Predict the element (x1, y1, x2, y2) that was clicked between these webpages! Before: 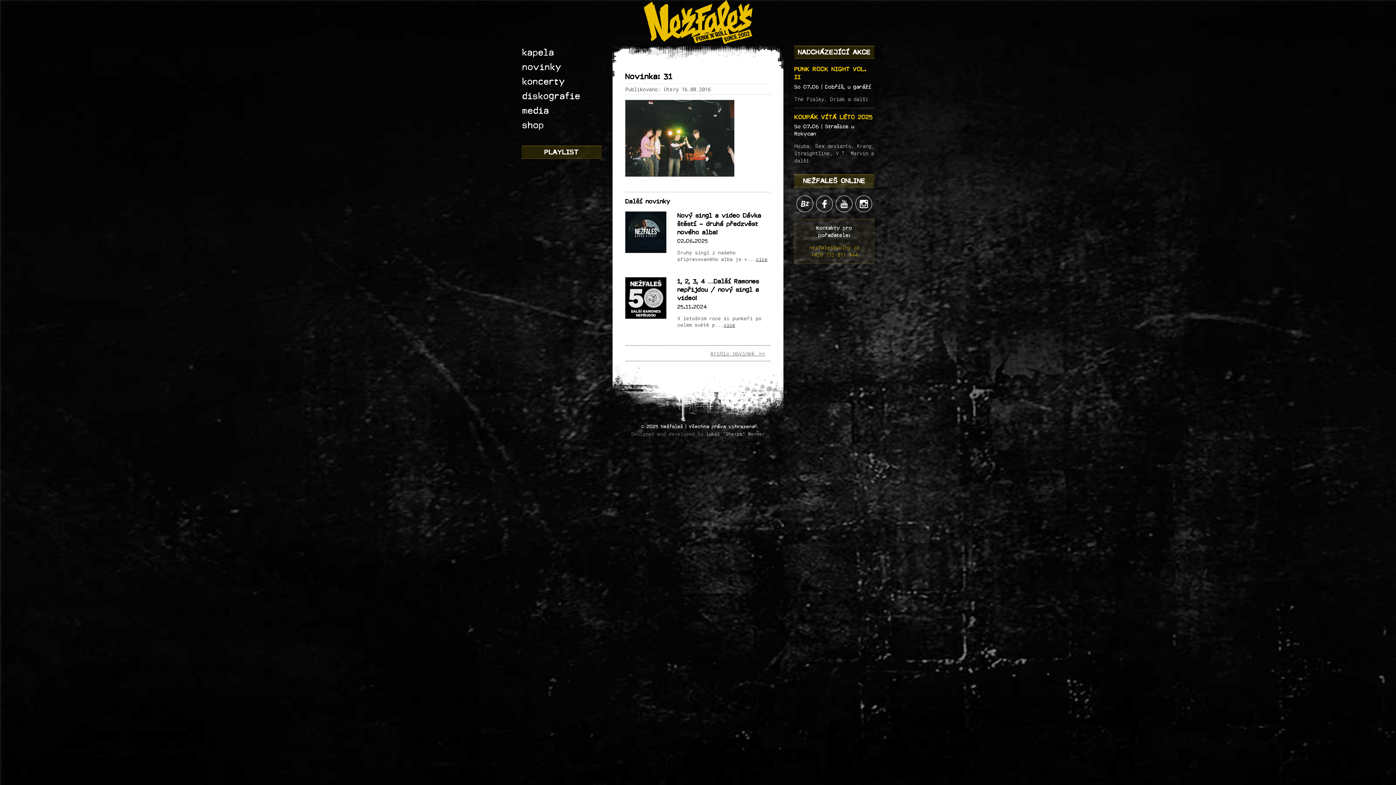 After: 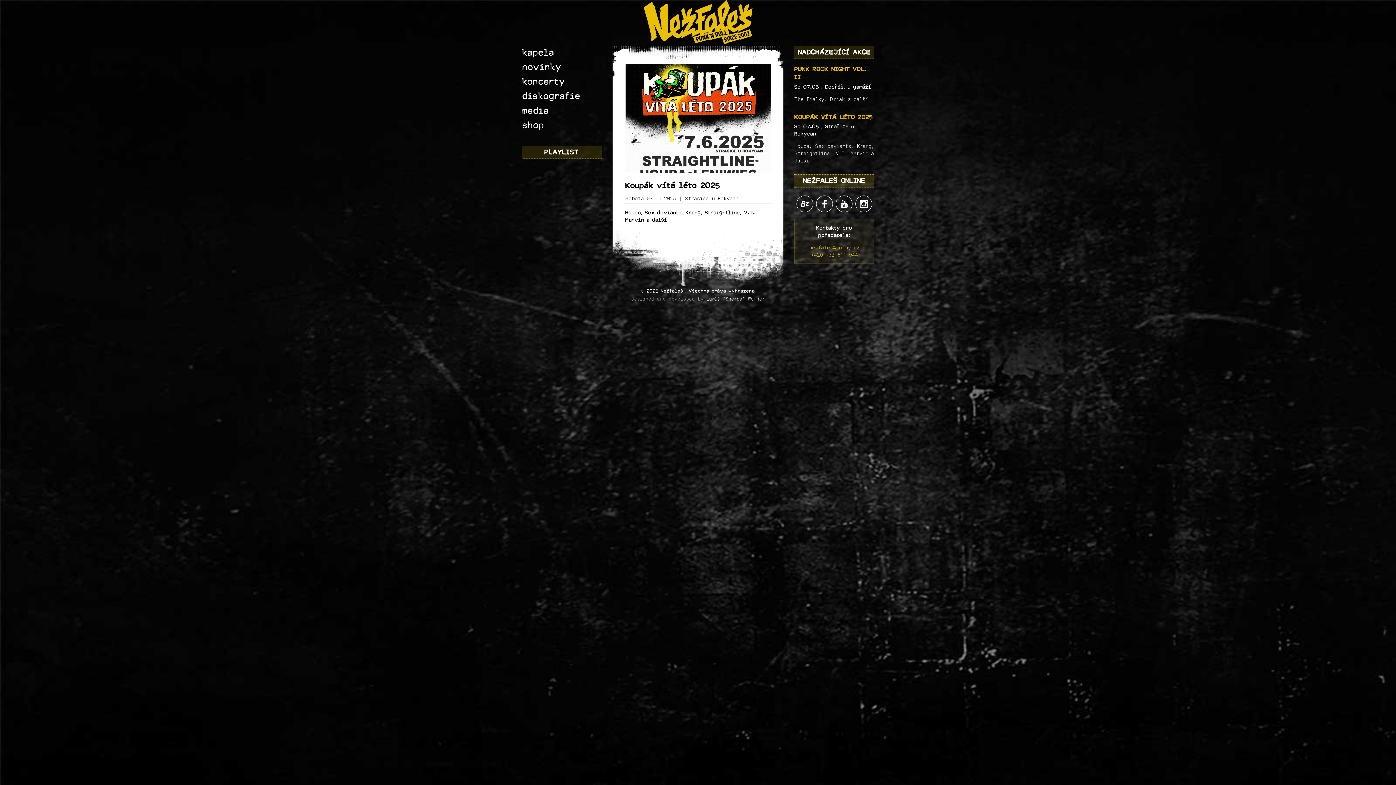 Action: label: KOUPÁK VÍTÁ LÉTO 2025 bbox: (794, 113, 873, 120)